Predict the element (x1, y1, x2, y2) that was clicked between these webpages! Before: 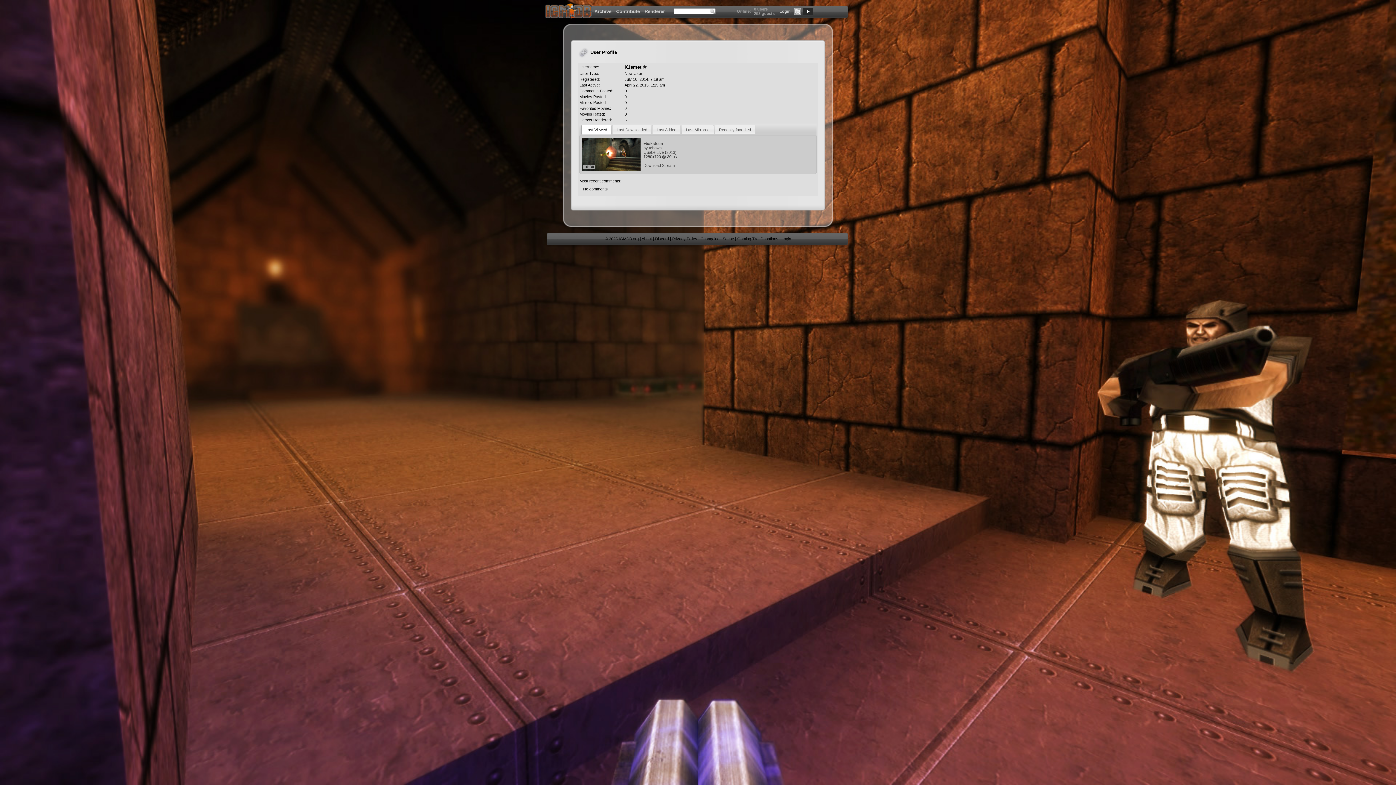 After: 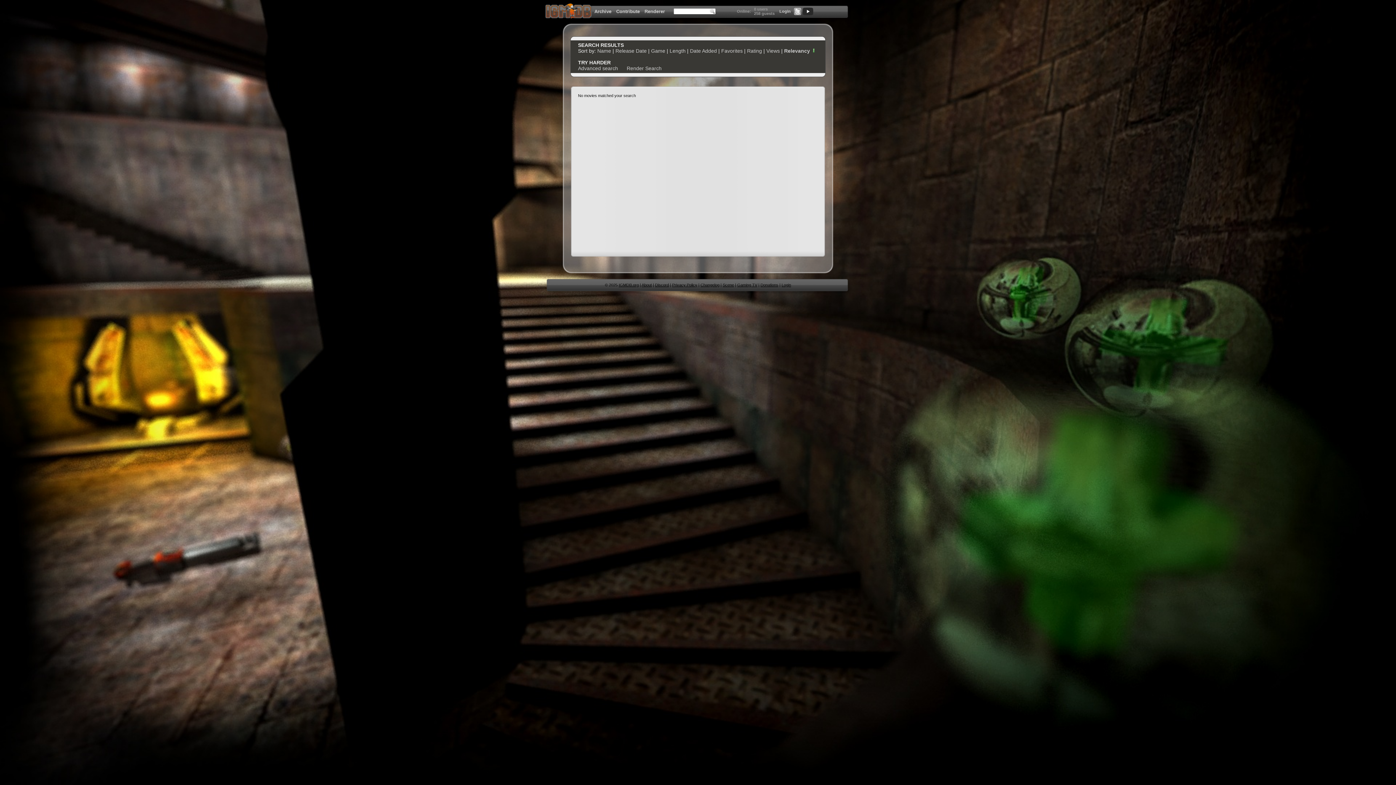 Action: label: 0 bbox: (624, 106, 626, 110)